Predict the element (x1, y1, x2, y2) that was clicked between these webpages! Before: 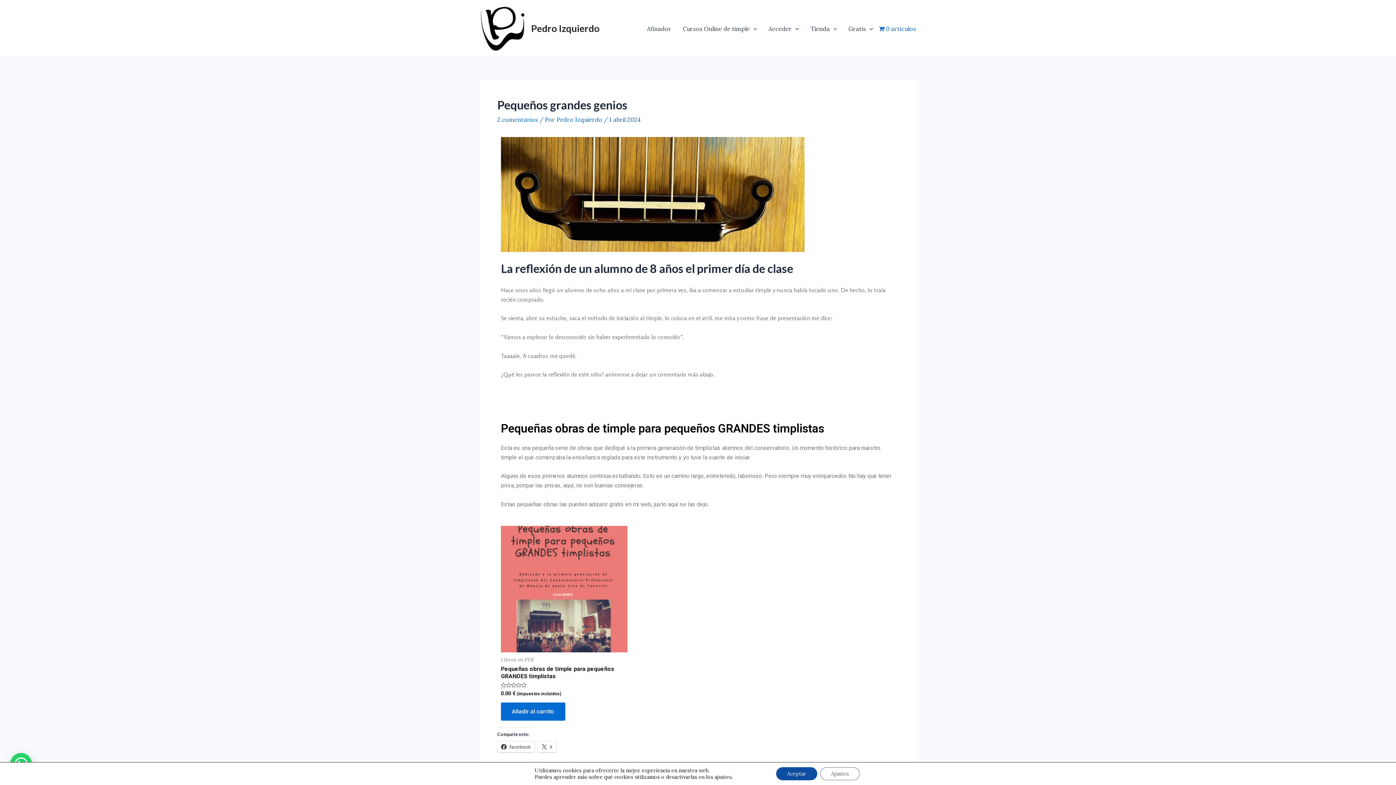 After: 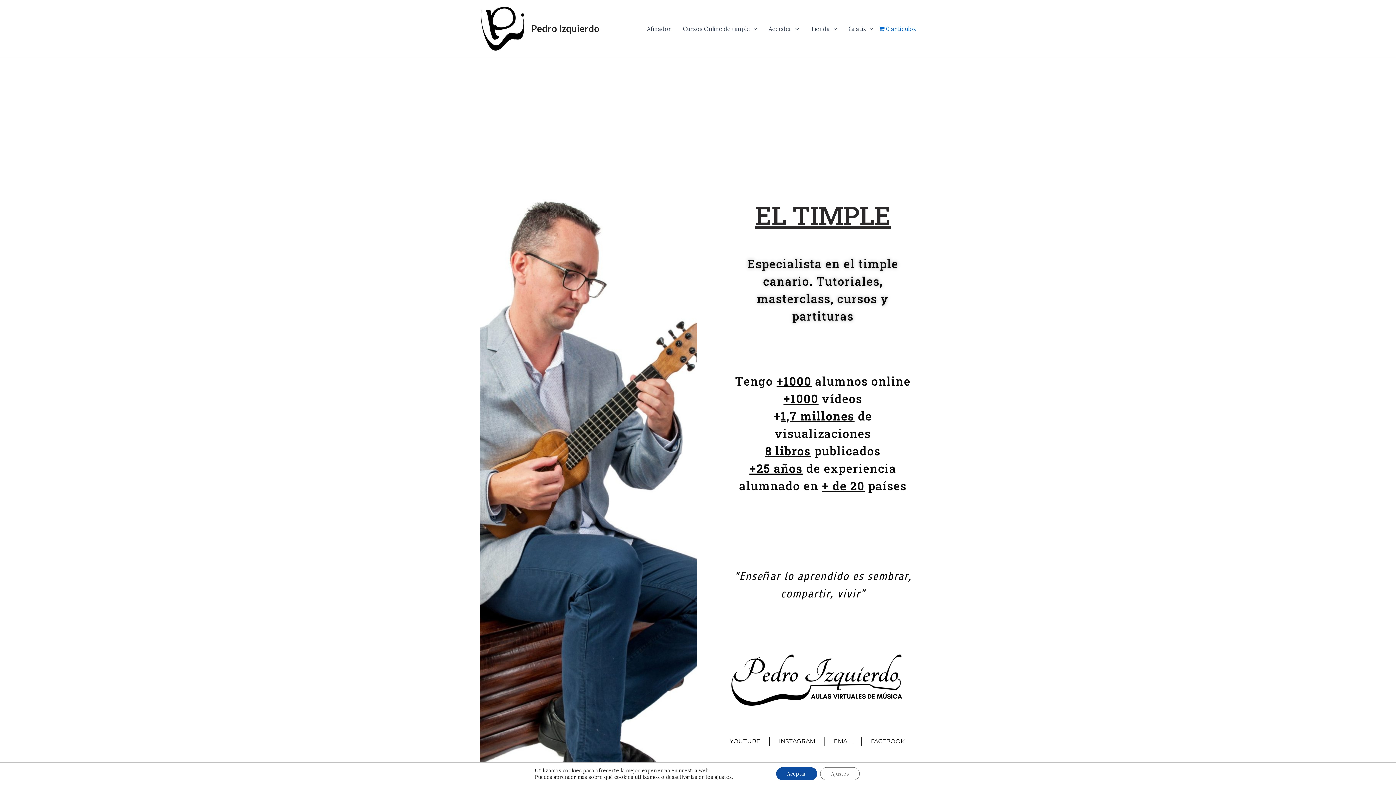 Action: bbox: (531, 22, 599, 34) label: Pedro Izquierdo